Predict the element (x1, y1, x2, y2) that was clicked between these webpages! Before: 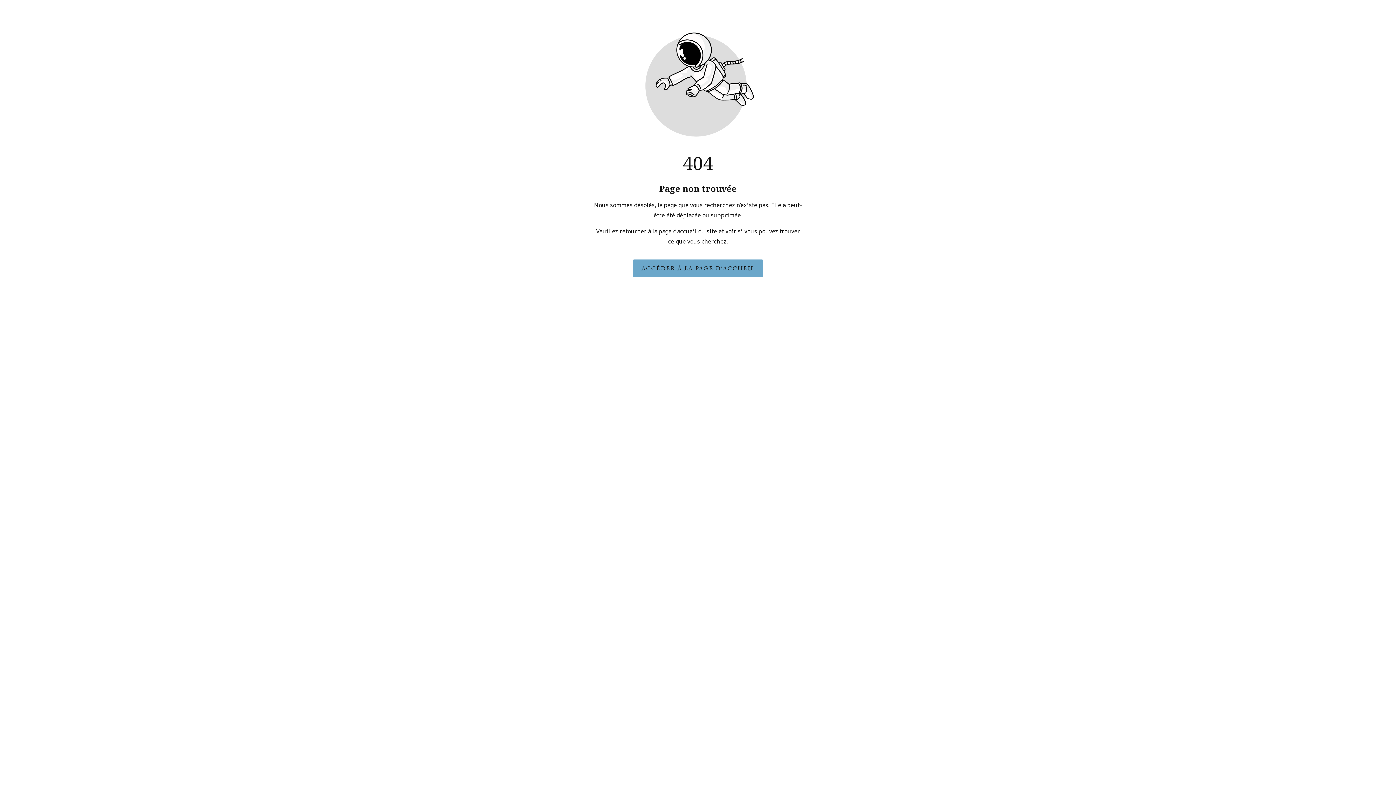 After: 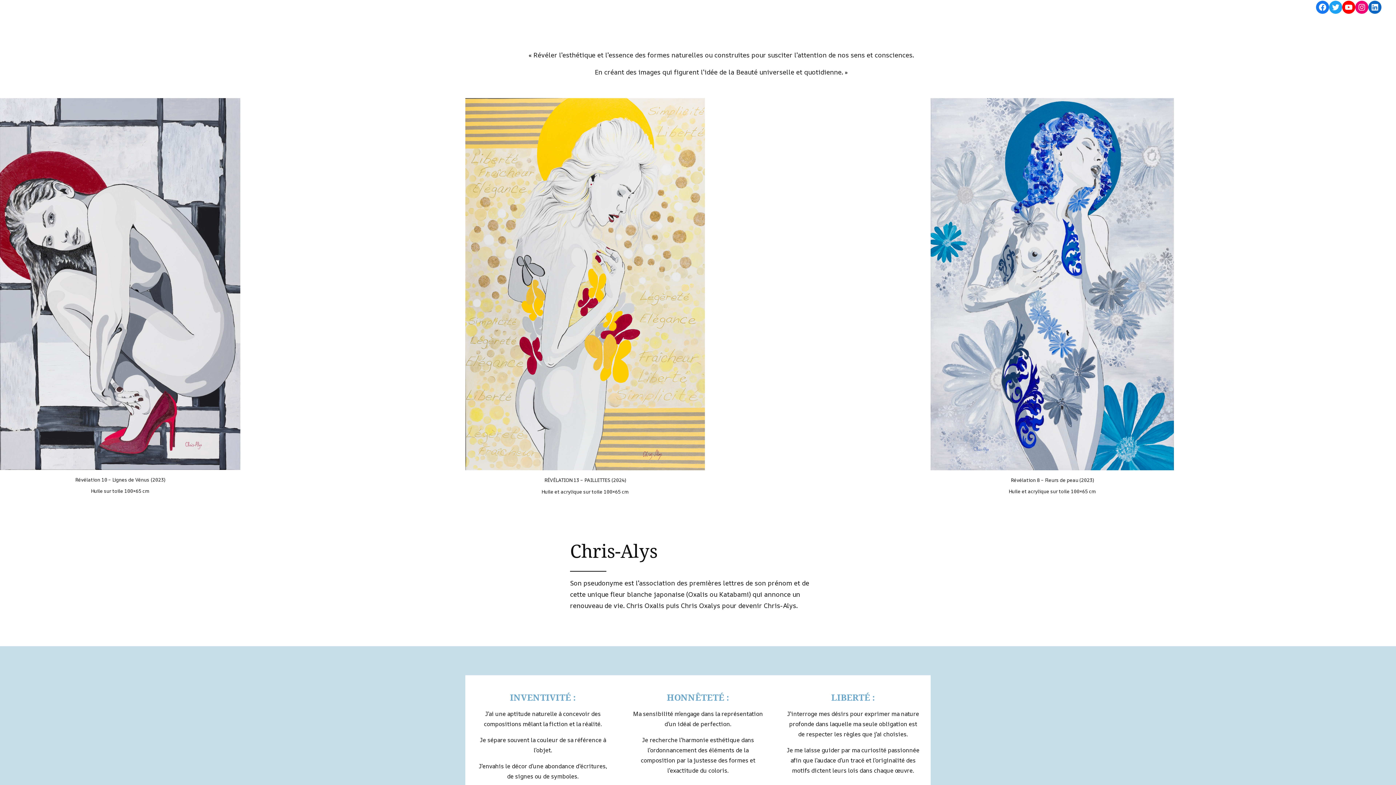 Action: bbox: (633, 259, 763, 277) label: Bouton qui redirige vers la page d'accueil